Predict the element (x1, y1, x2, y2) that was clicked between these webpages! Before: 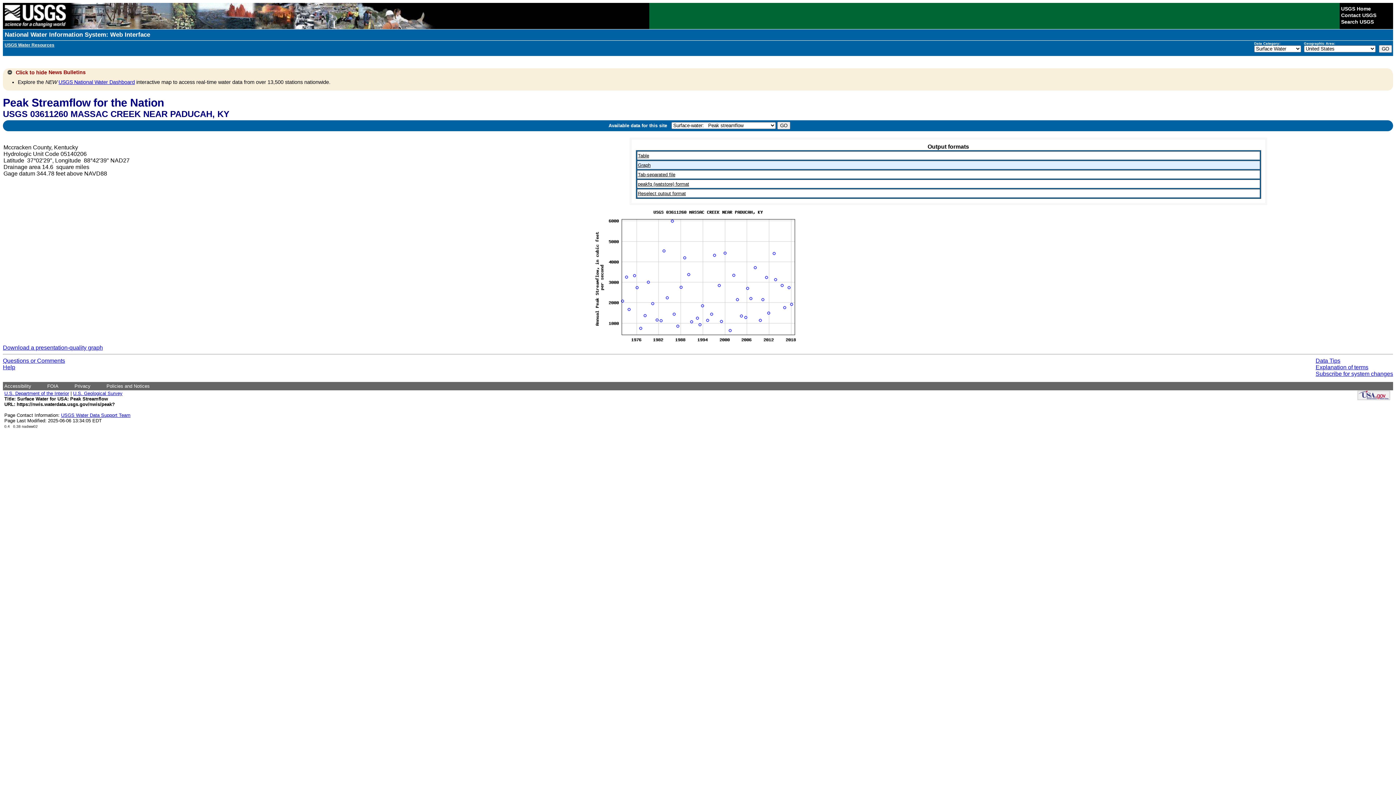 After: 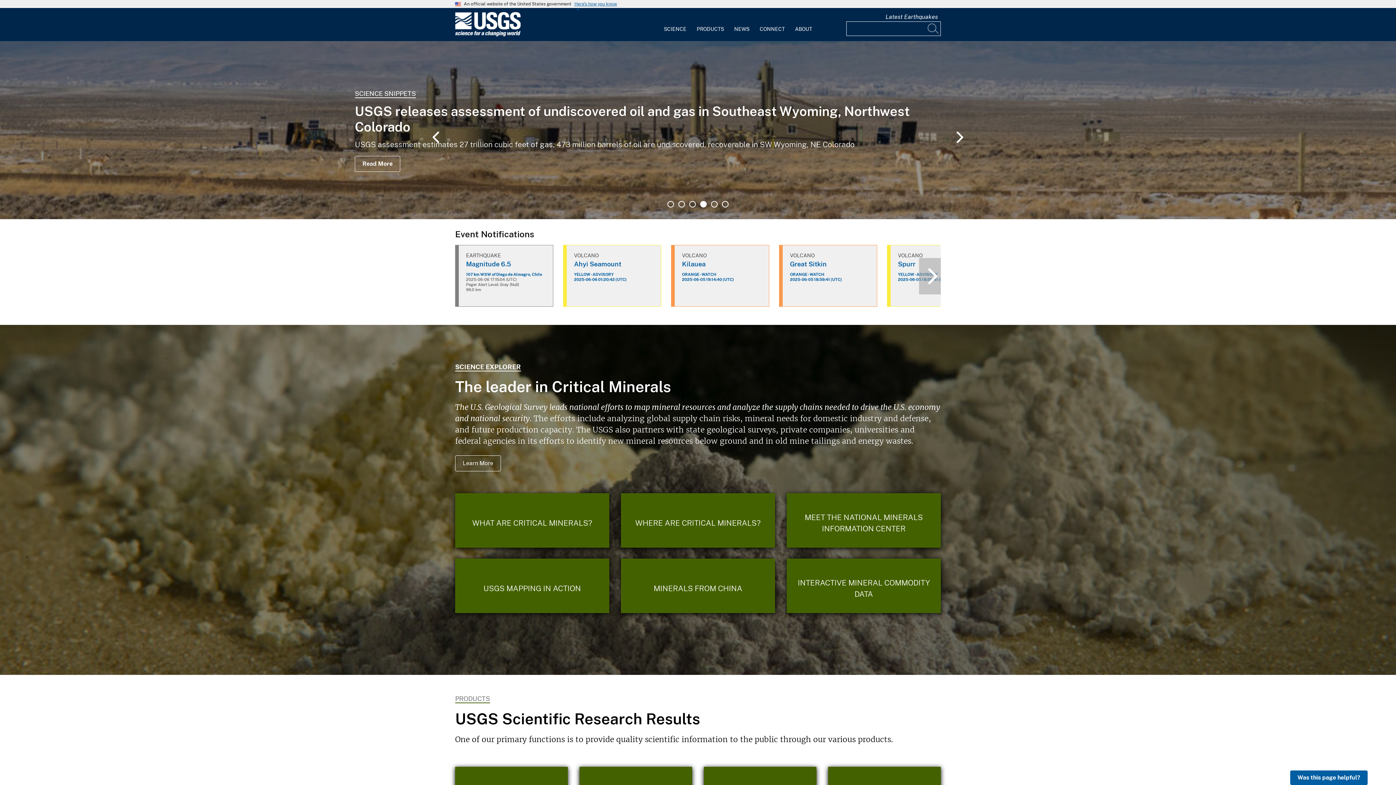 Action: bbox: (1341, 5, 1371, 11) label: USGS Home